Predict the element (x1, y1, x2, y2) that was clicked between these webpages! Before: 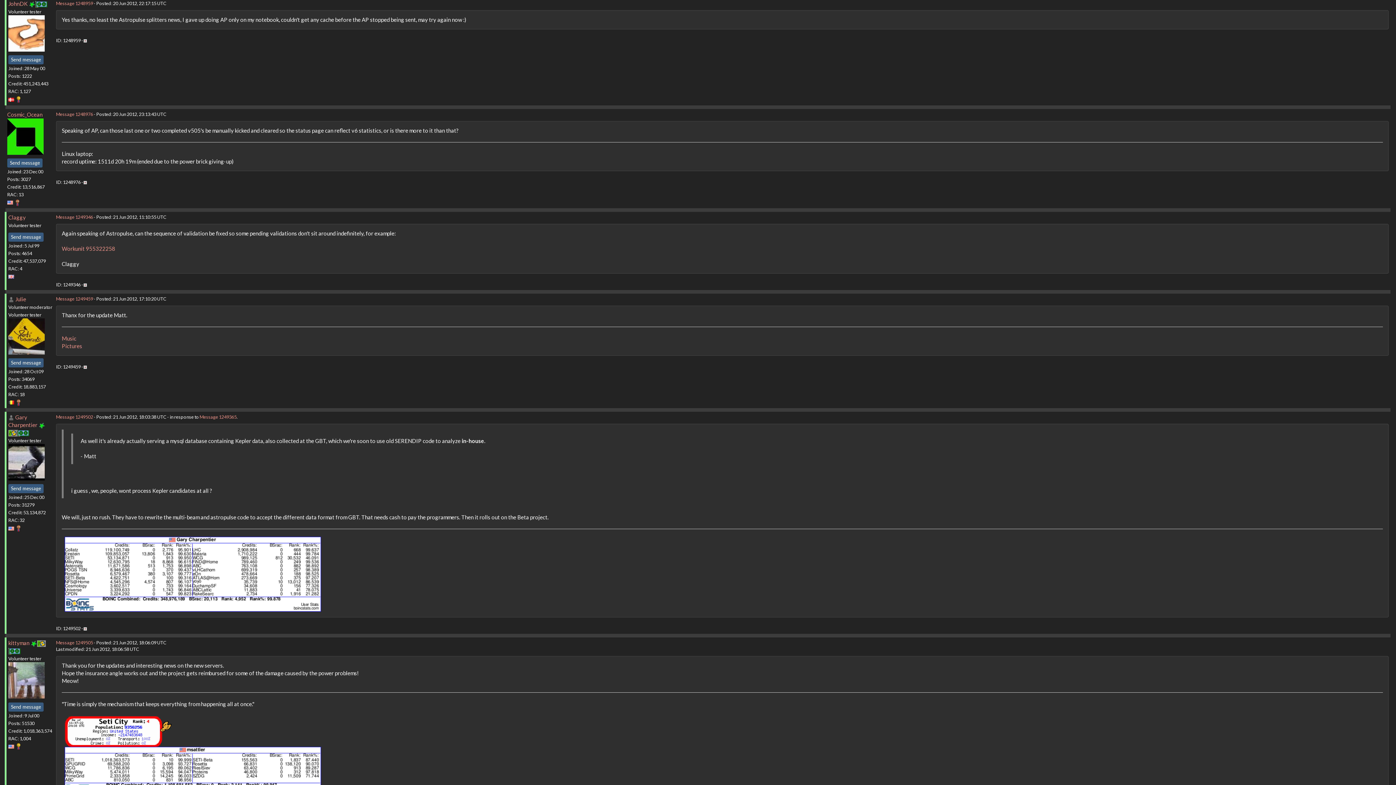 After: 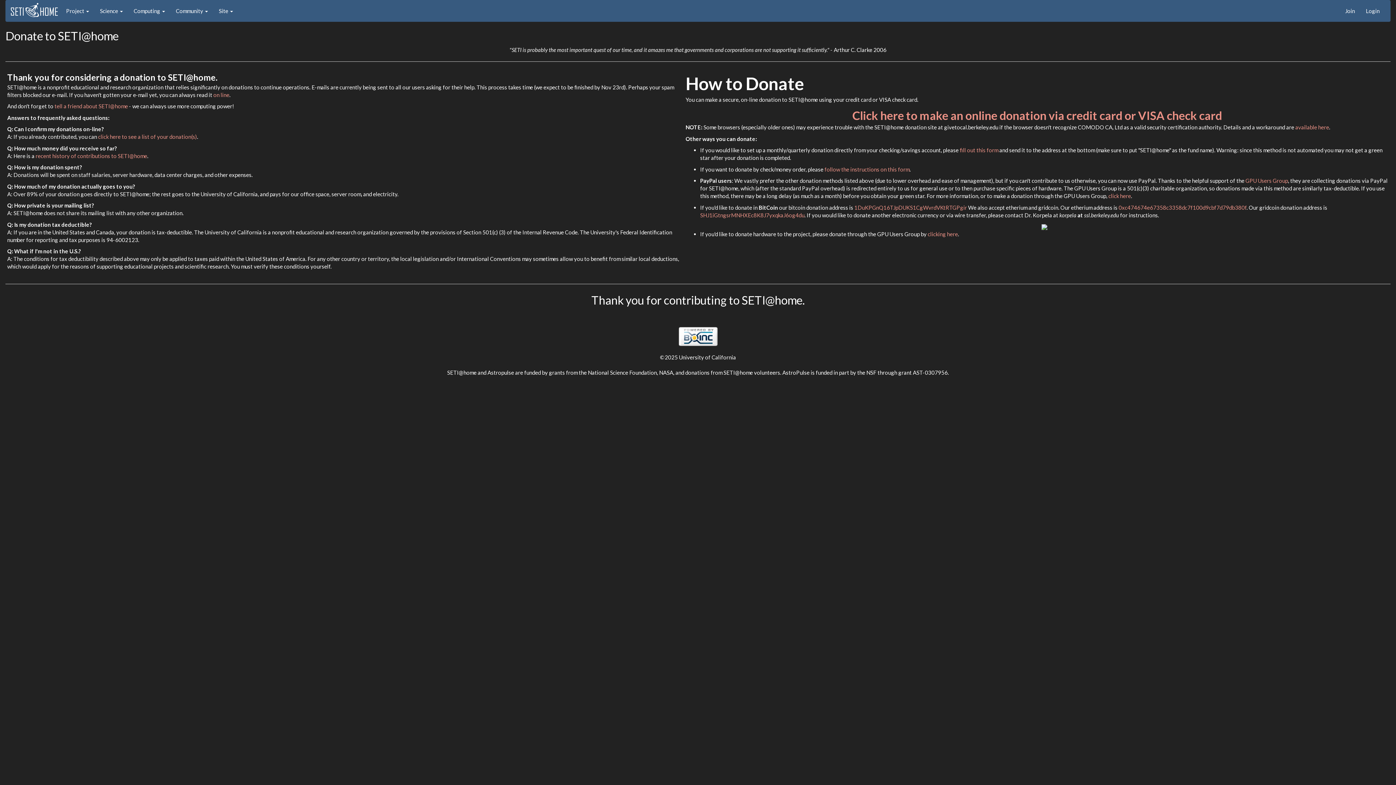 Action: bbox: (30, 639, 37, 646)